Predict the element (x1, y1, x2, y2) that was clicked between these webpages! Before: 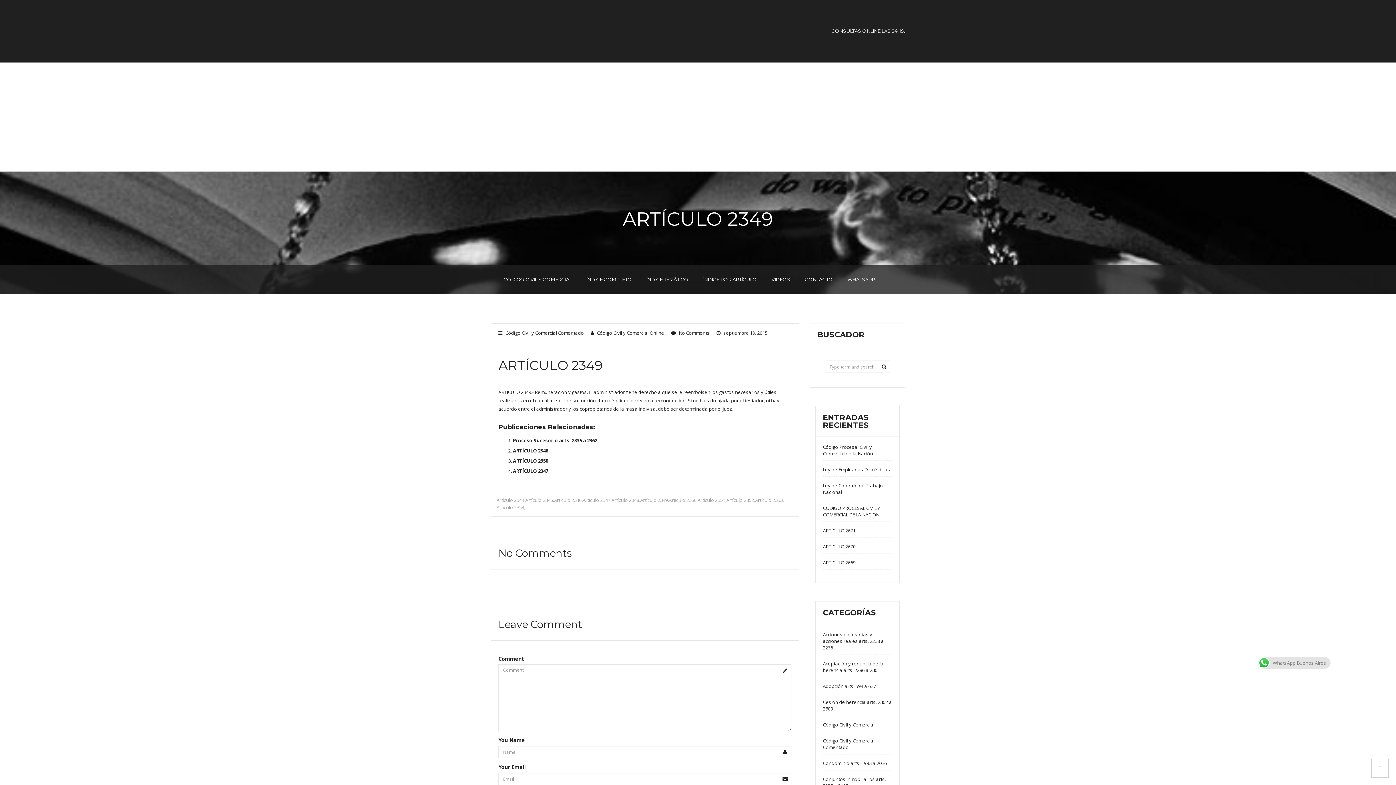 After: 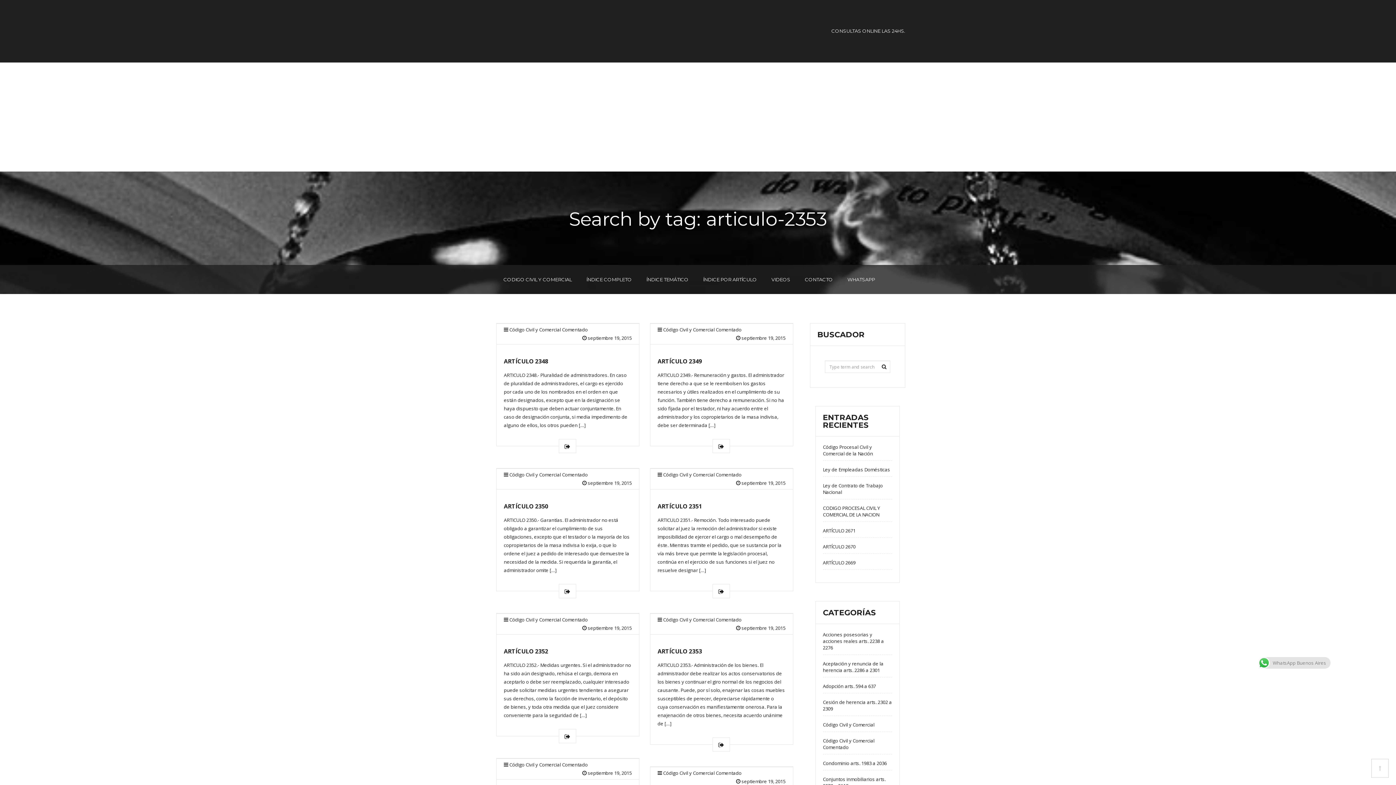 Action: bbox: (755, 497, 784, 503) label: Artículo 2353